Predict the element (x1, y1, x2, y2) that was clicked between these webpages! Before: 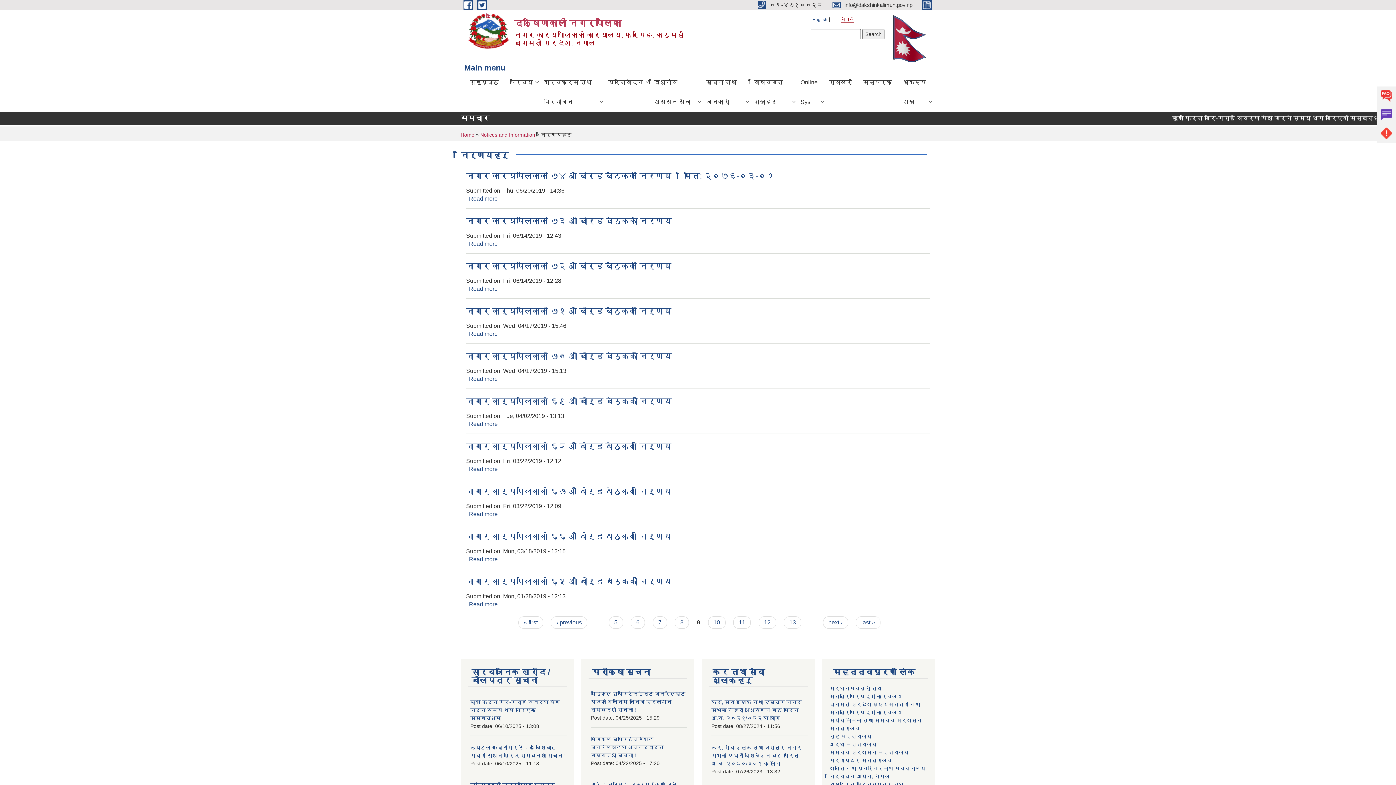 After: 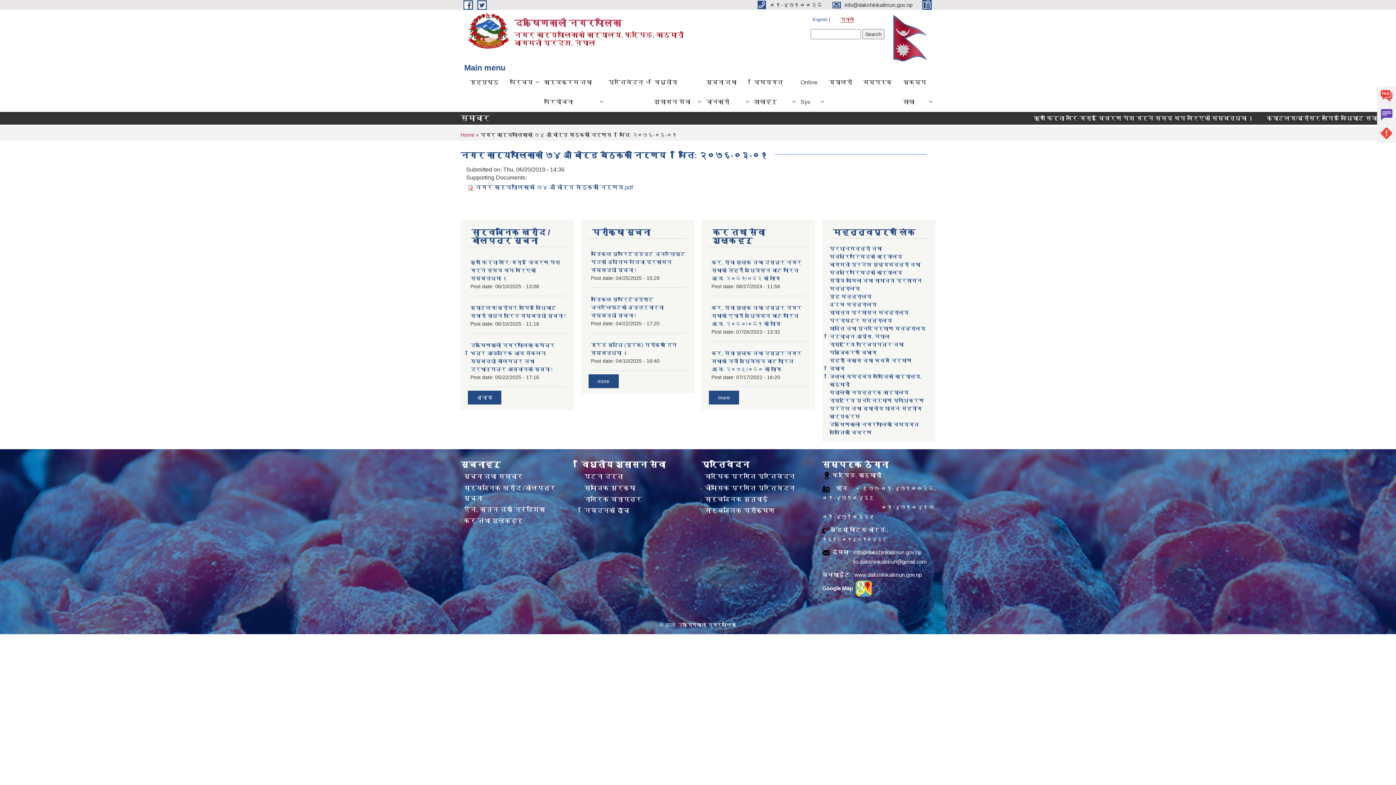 Action: bbox: (469, 195, 497, 201) label: Read more
about नगर कार्यपालिकाको ७४ औं बोर्ड बैठकको निर्णय । मिति: २०७६-०३-०१